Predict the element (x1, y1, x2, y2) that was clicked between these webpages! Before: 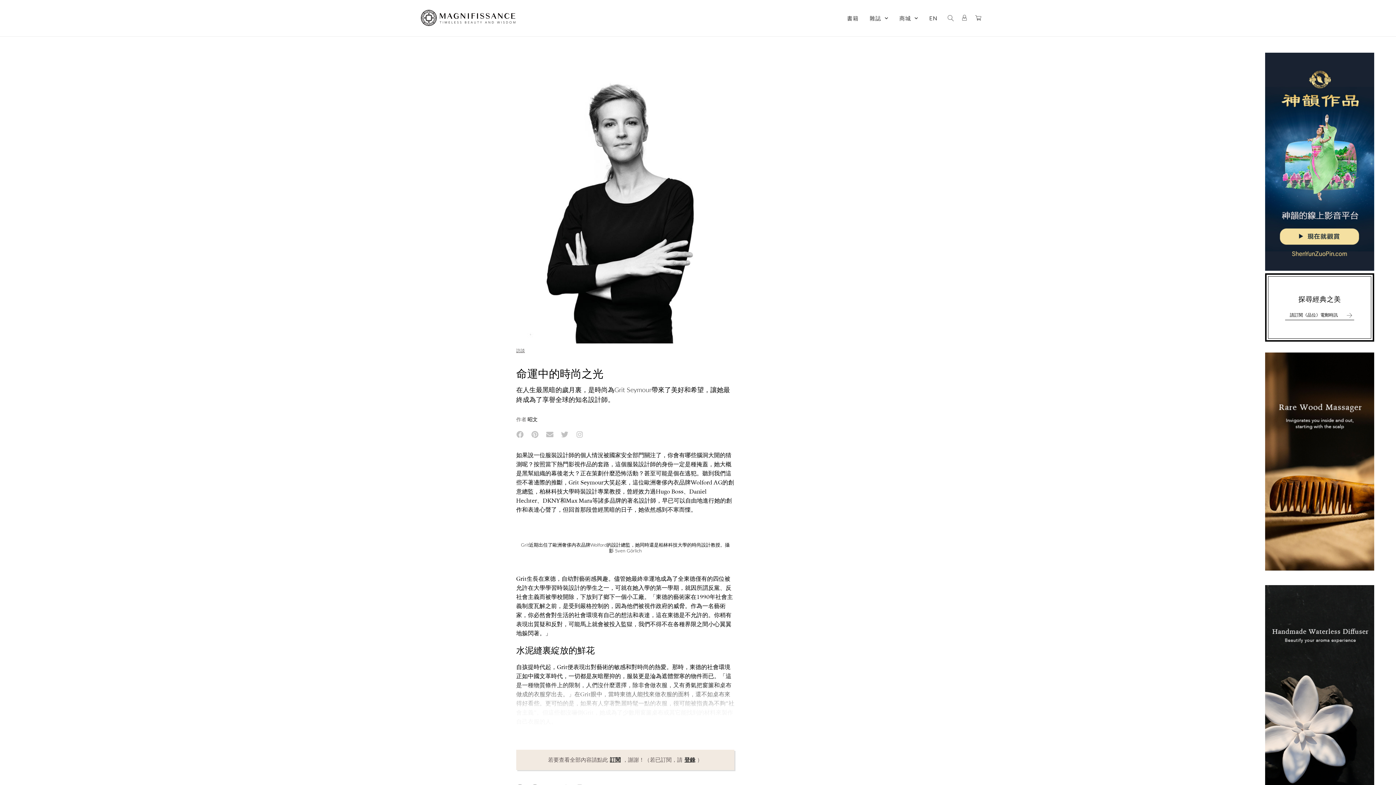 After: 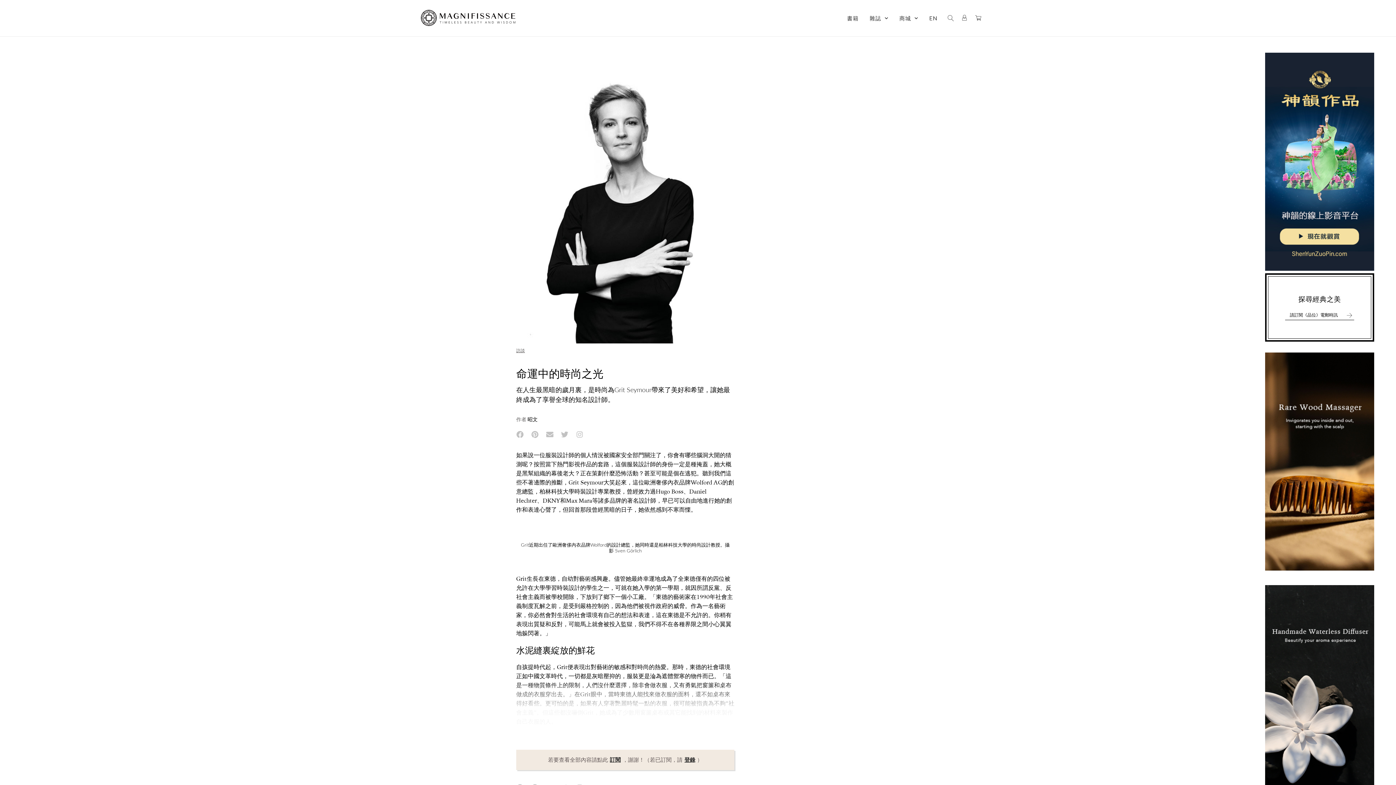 Action: bbox: (1265, 465, 1374, 471)